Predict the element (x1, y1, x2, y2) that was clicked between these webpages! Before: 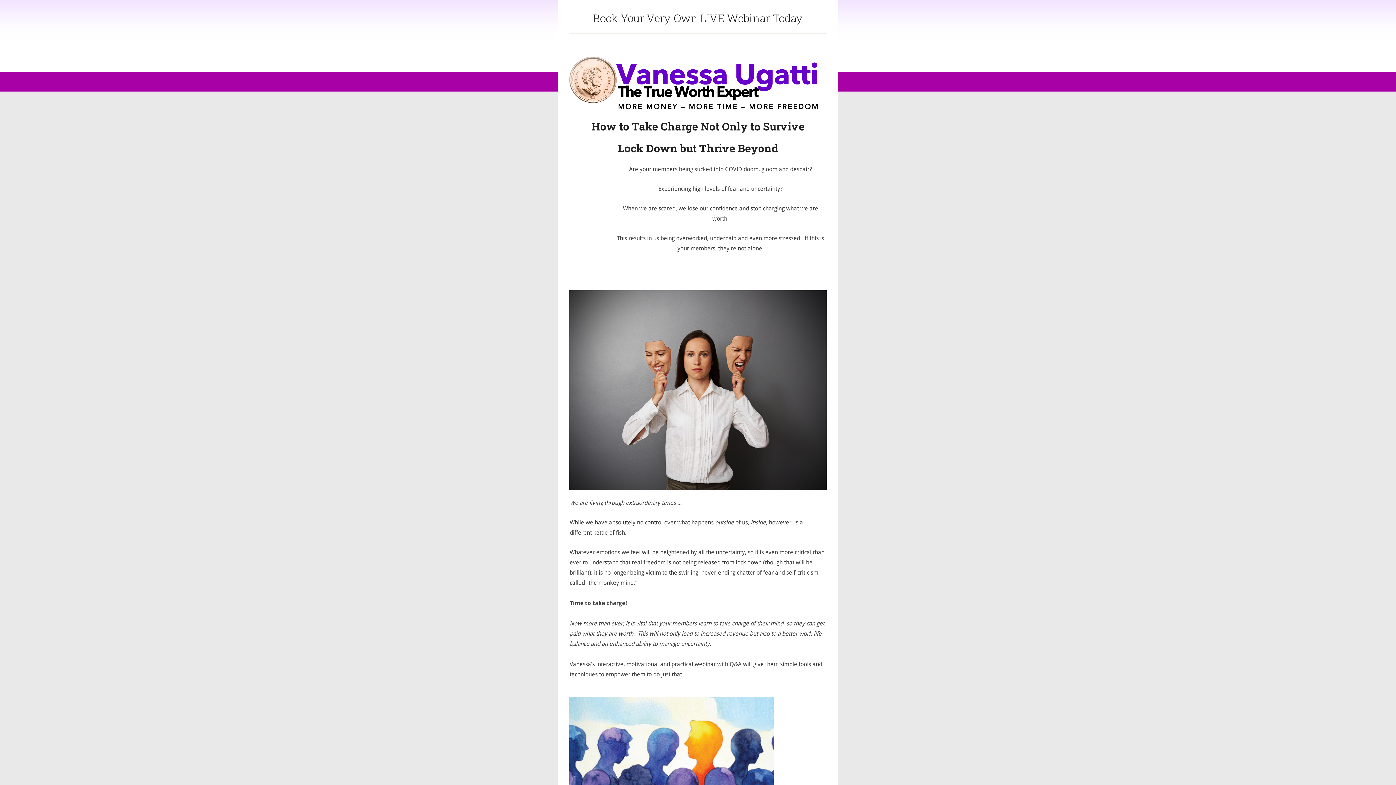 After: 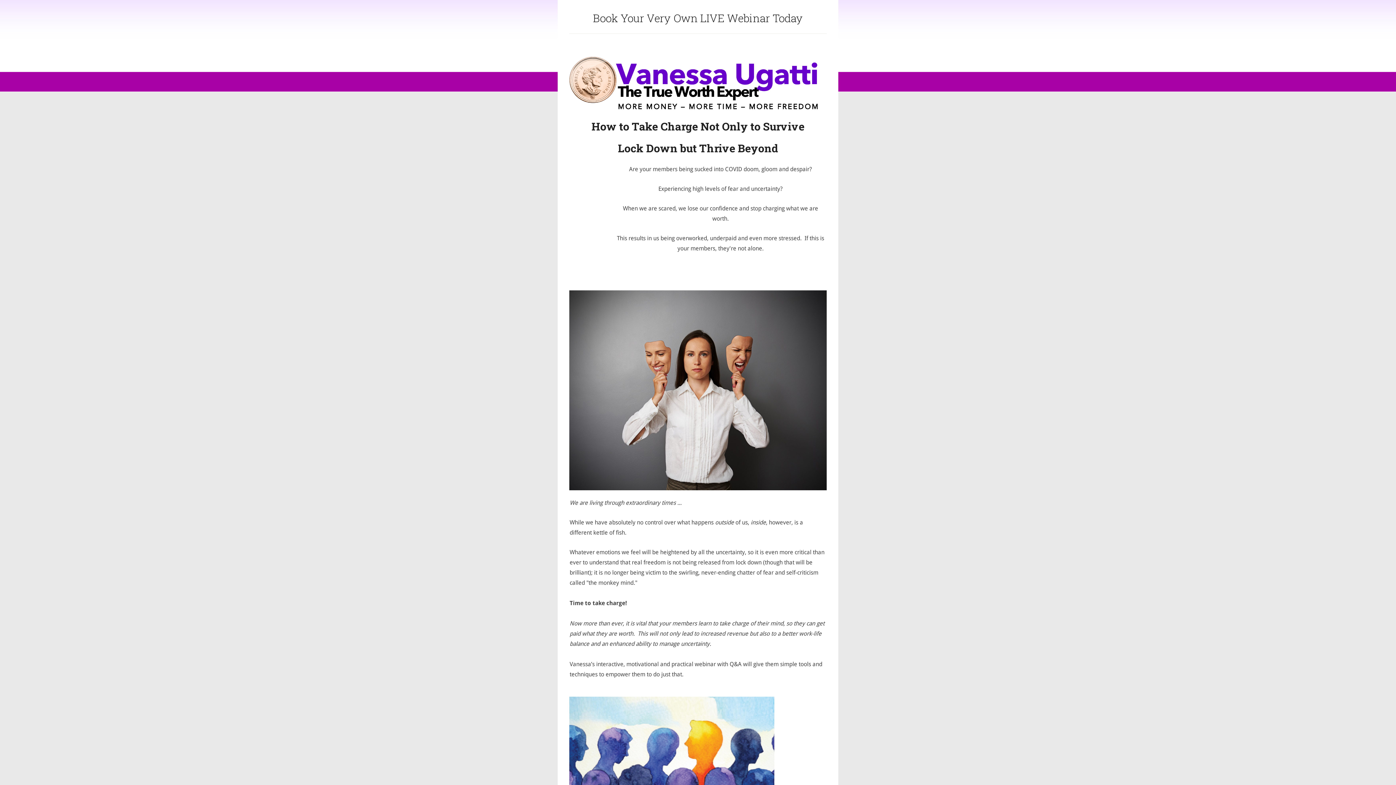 Action: bbox: (569, 52, 826, 112)